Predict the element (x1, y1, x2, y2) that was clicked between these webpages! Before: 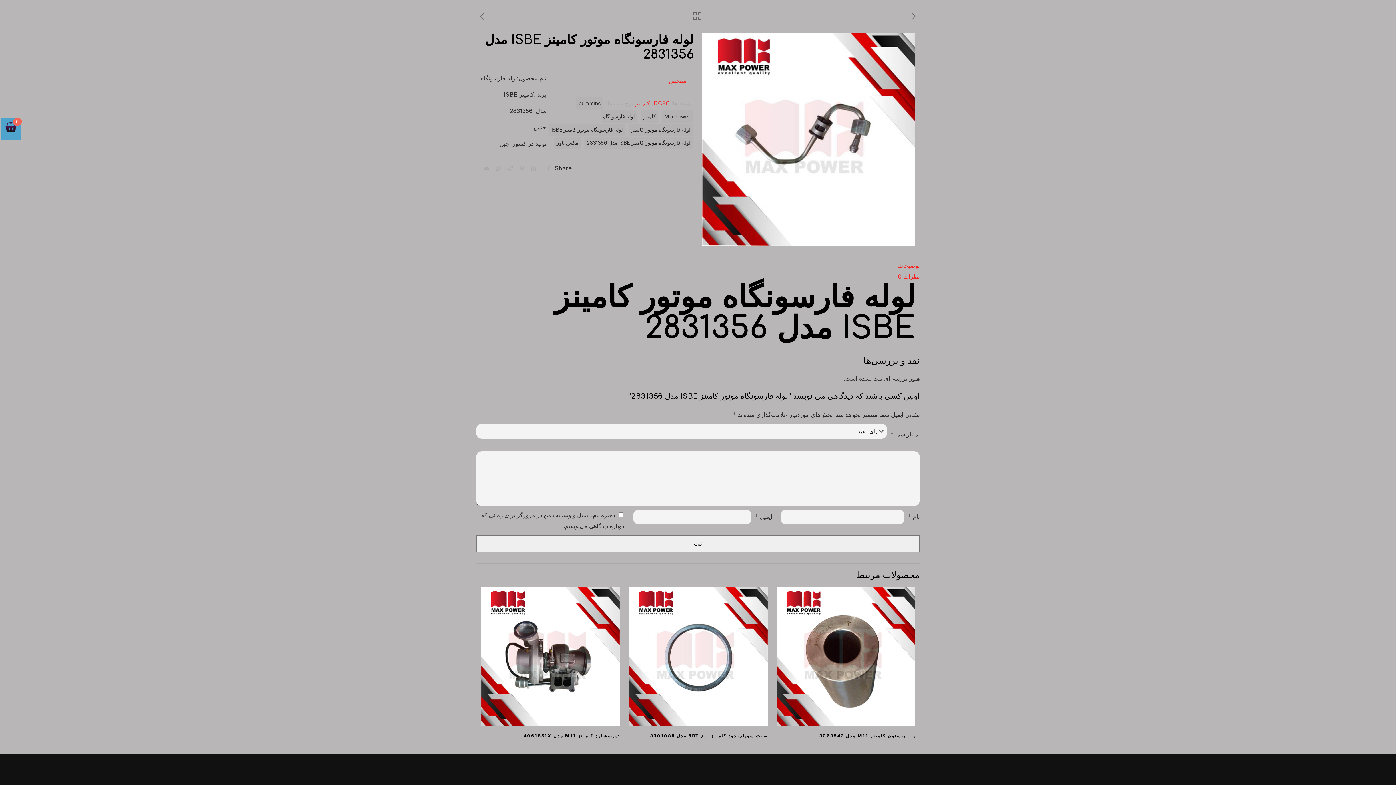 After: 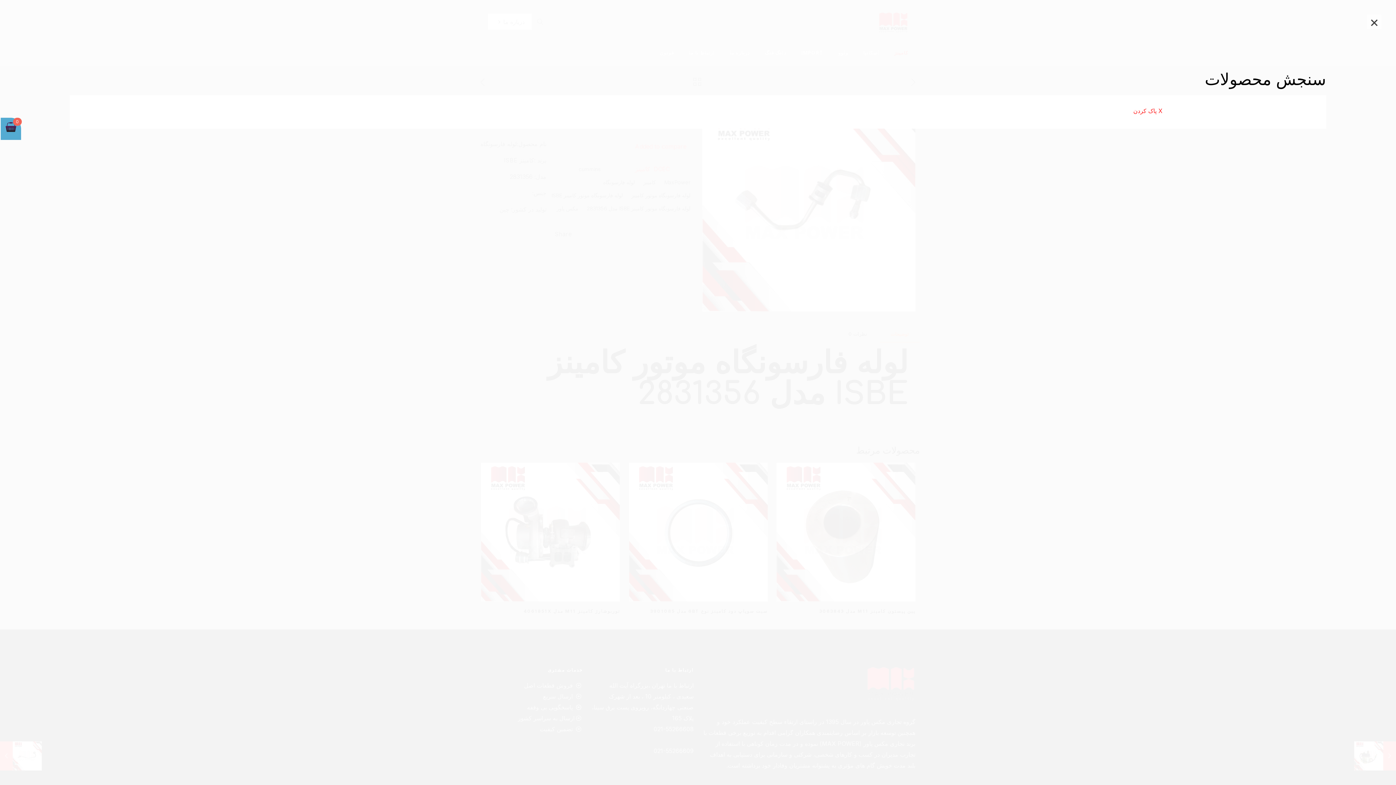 Action: label: سنجش bbox: (661, 72, 693, 88)